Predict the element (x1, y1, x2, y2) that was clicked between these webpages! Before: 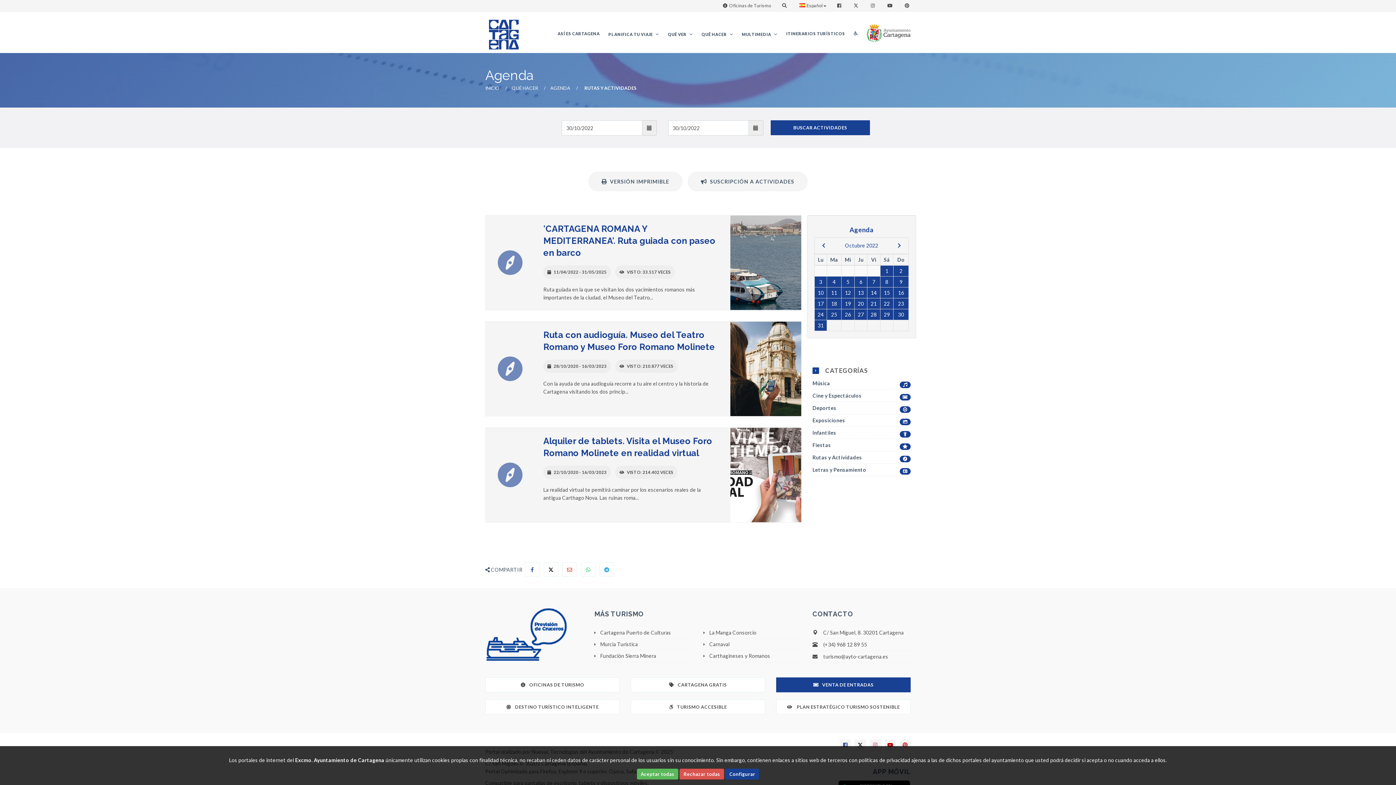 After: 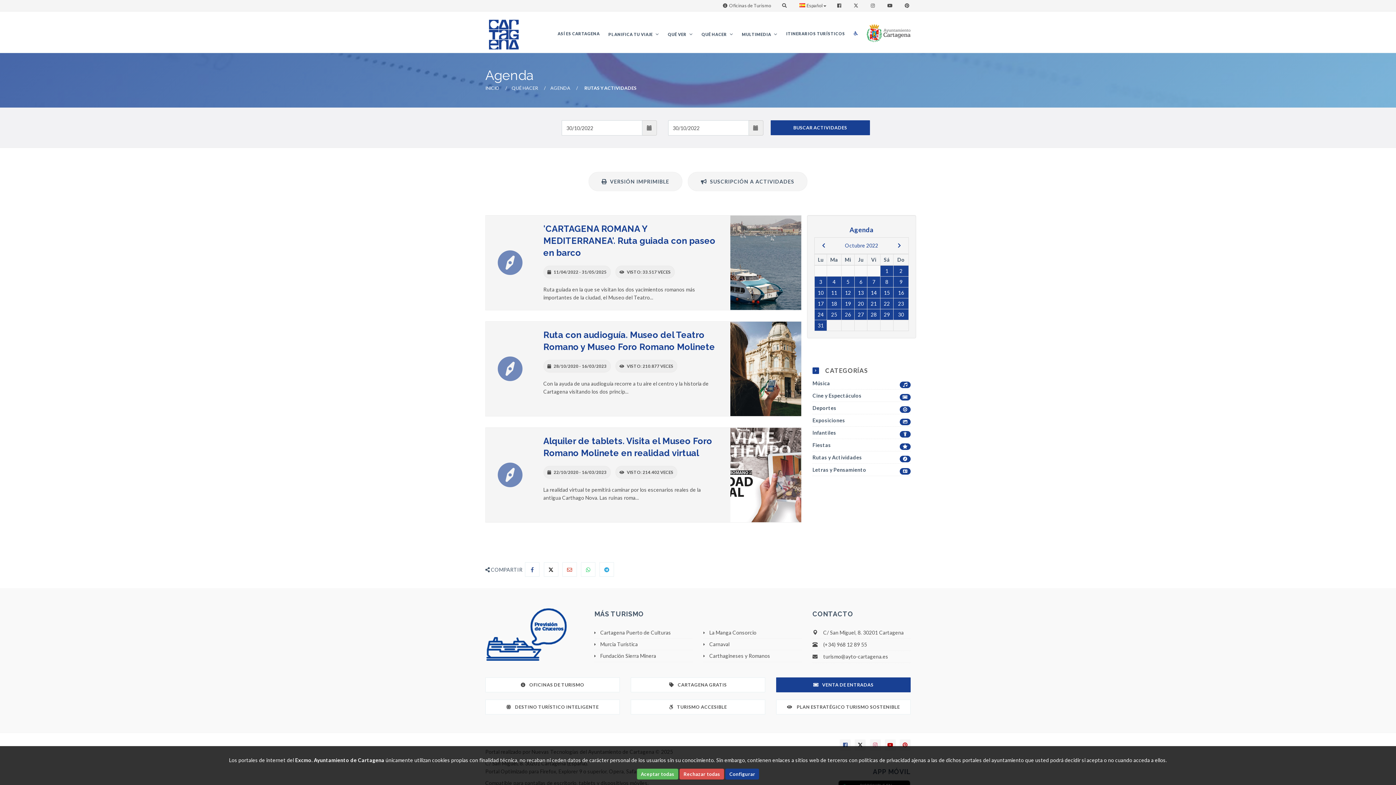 Action: label: WEB ACCESIBLE bbox: (849, 18, 862, 48)